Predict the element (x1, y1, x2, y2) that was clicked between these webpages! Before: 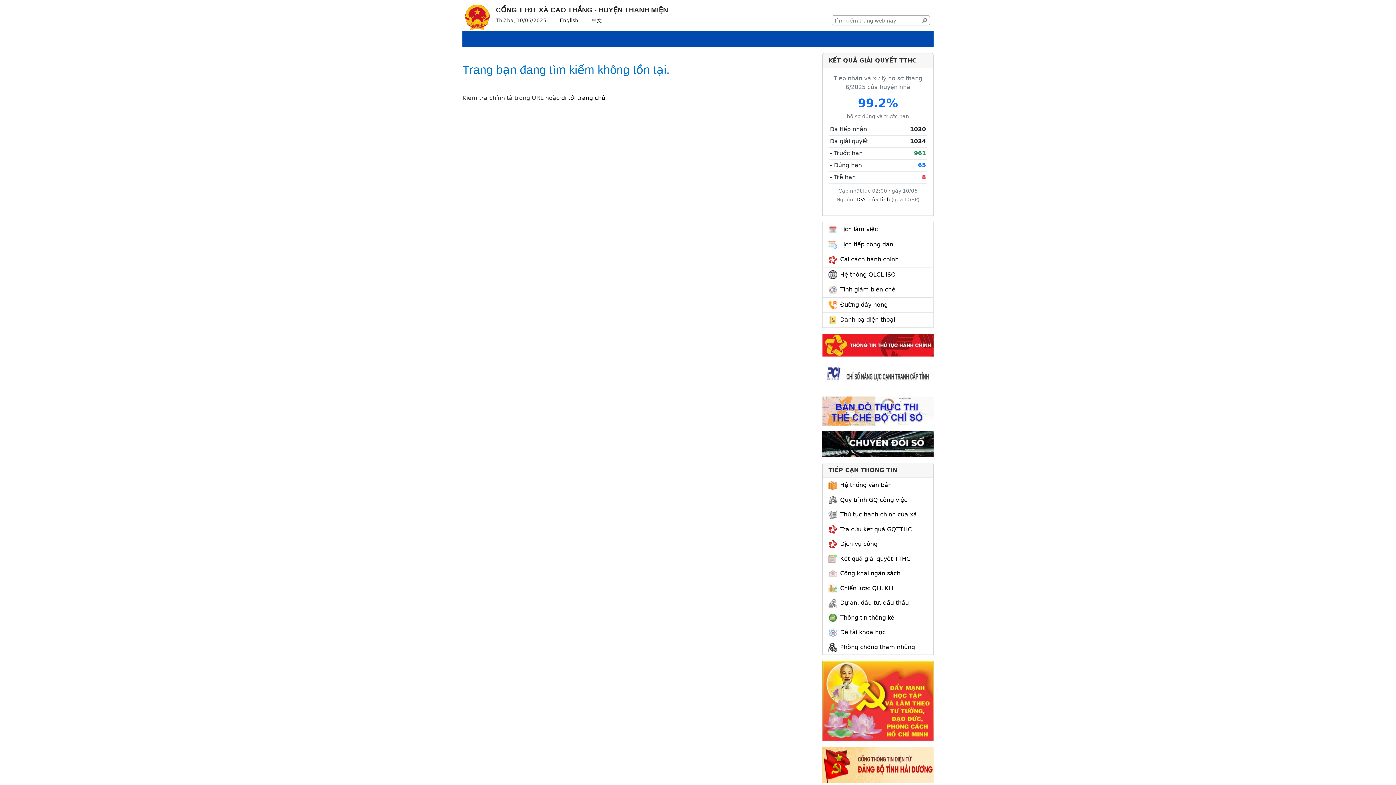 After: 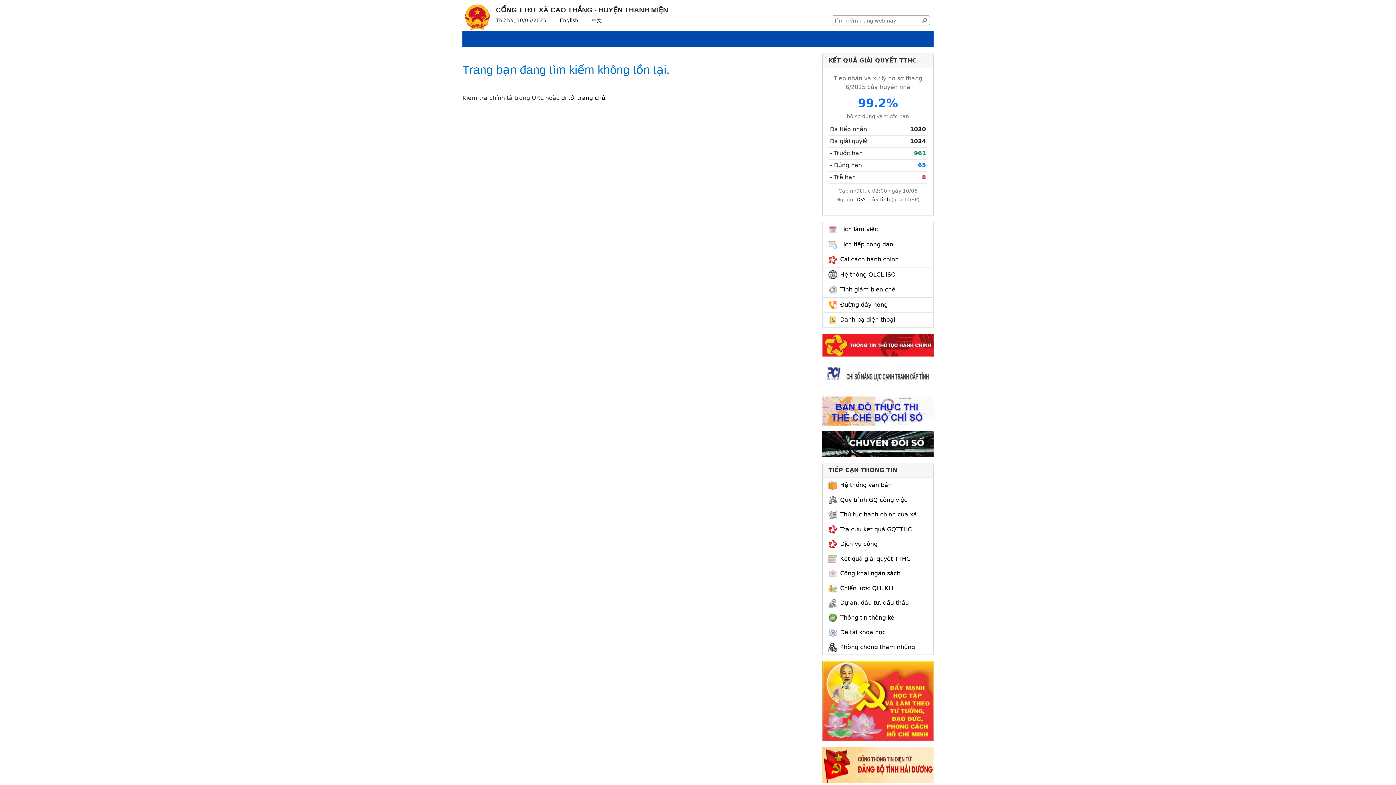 Action: bbox: (822, 372, 933, 379)